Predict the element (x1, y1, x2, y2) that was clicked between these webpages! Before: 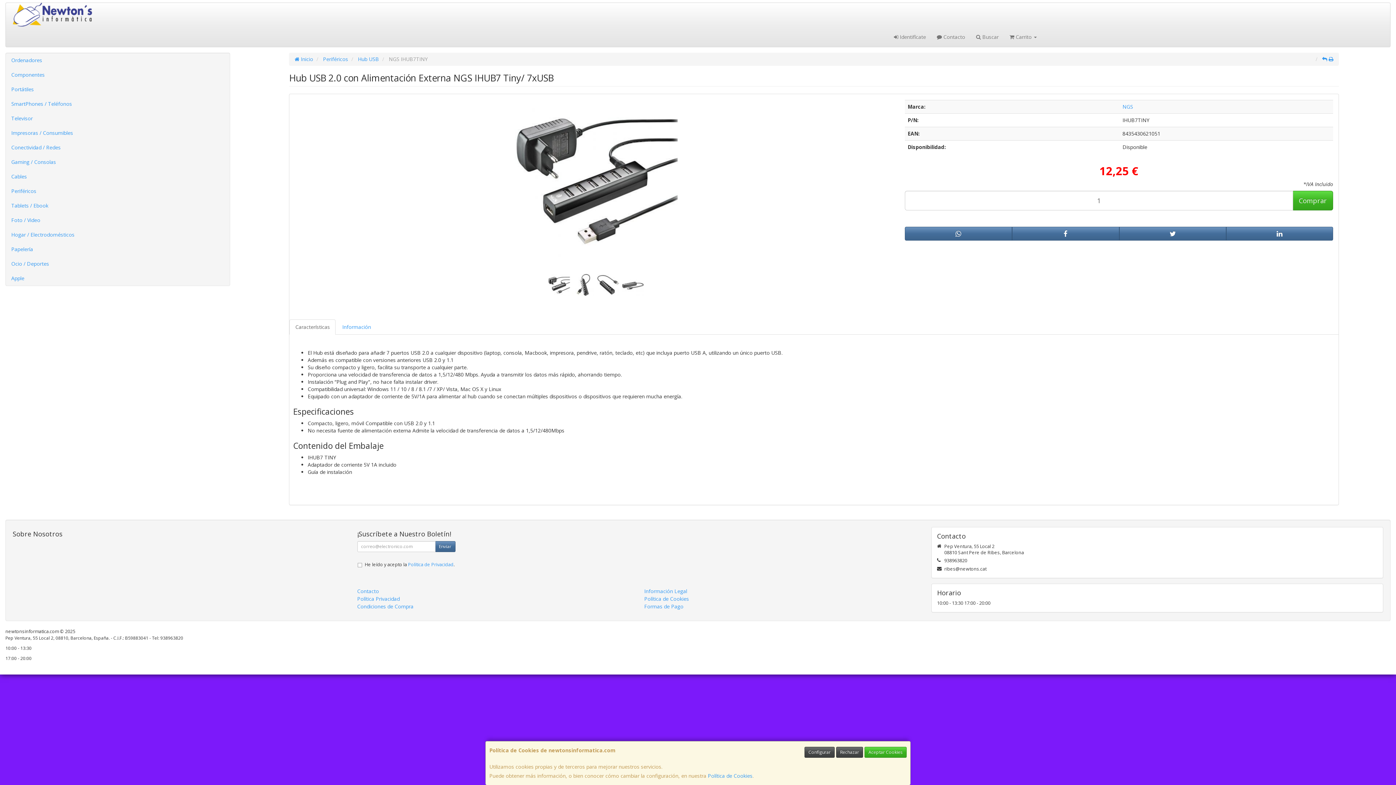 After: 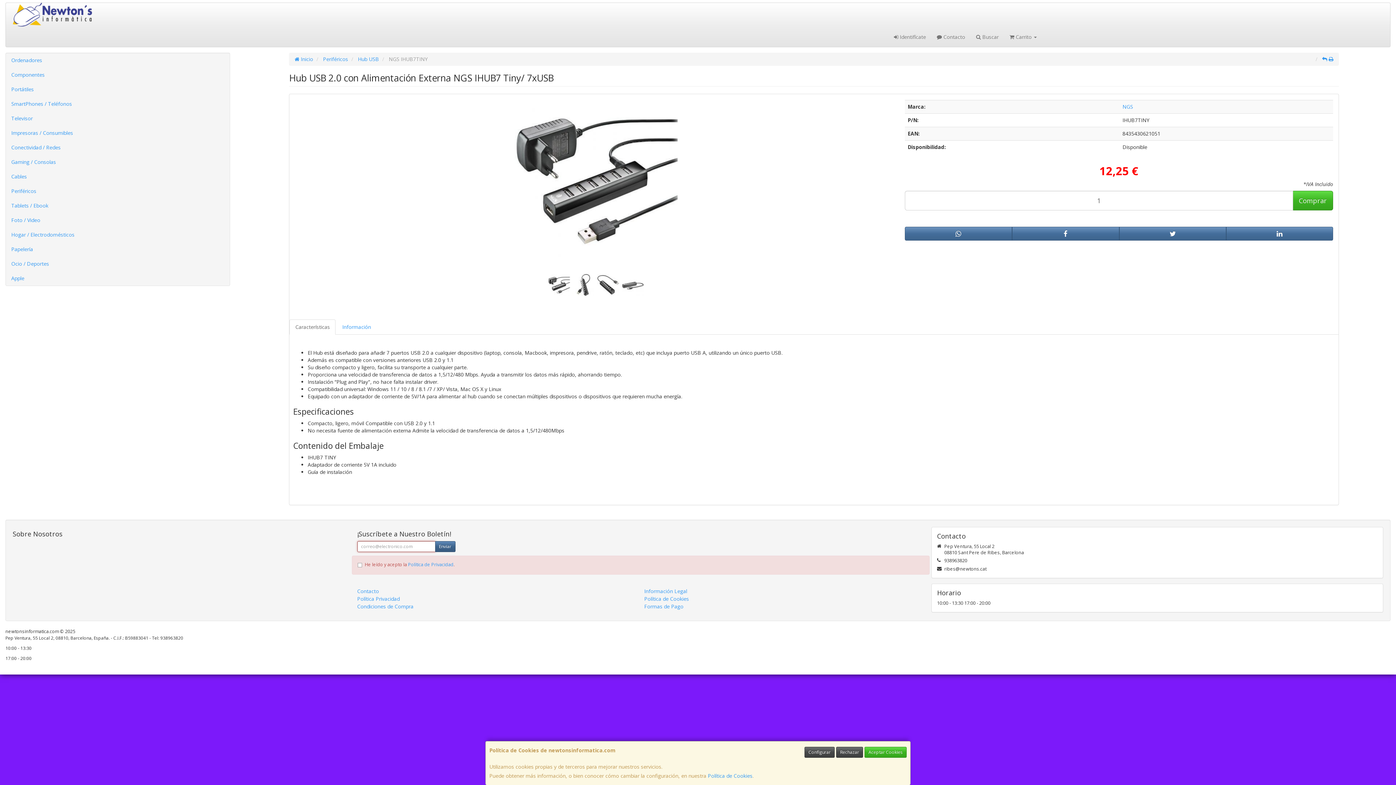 Action: label: Enviar bbox: (435, 541, 455, 552)